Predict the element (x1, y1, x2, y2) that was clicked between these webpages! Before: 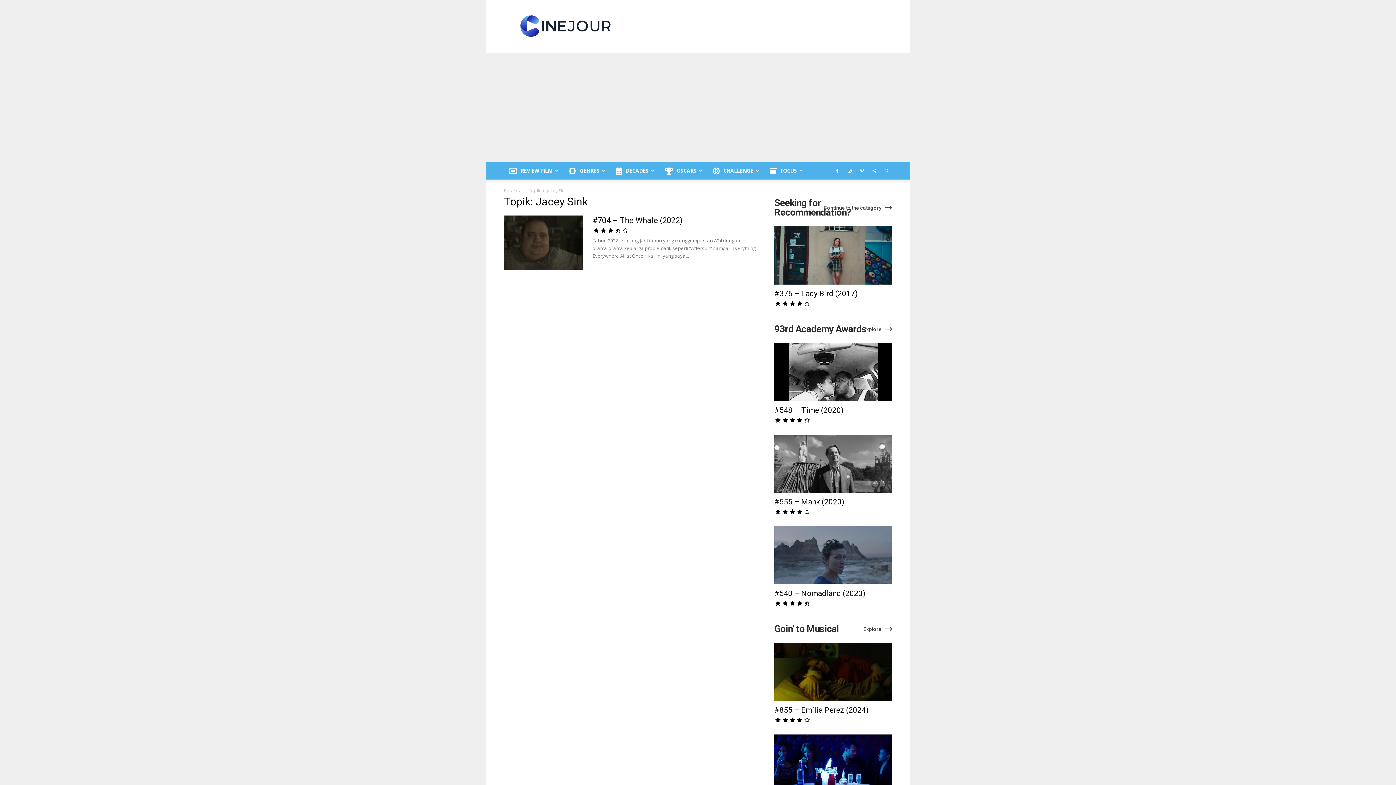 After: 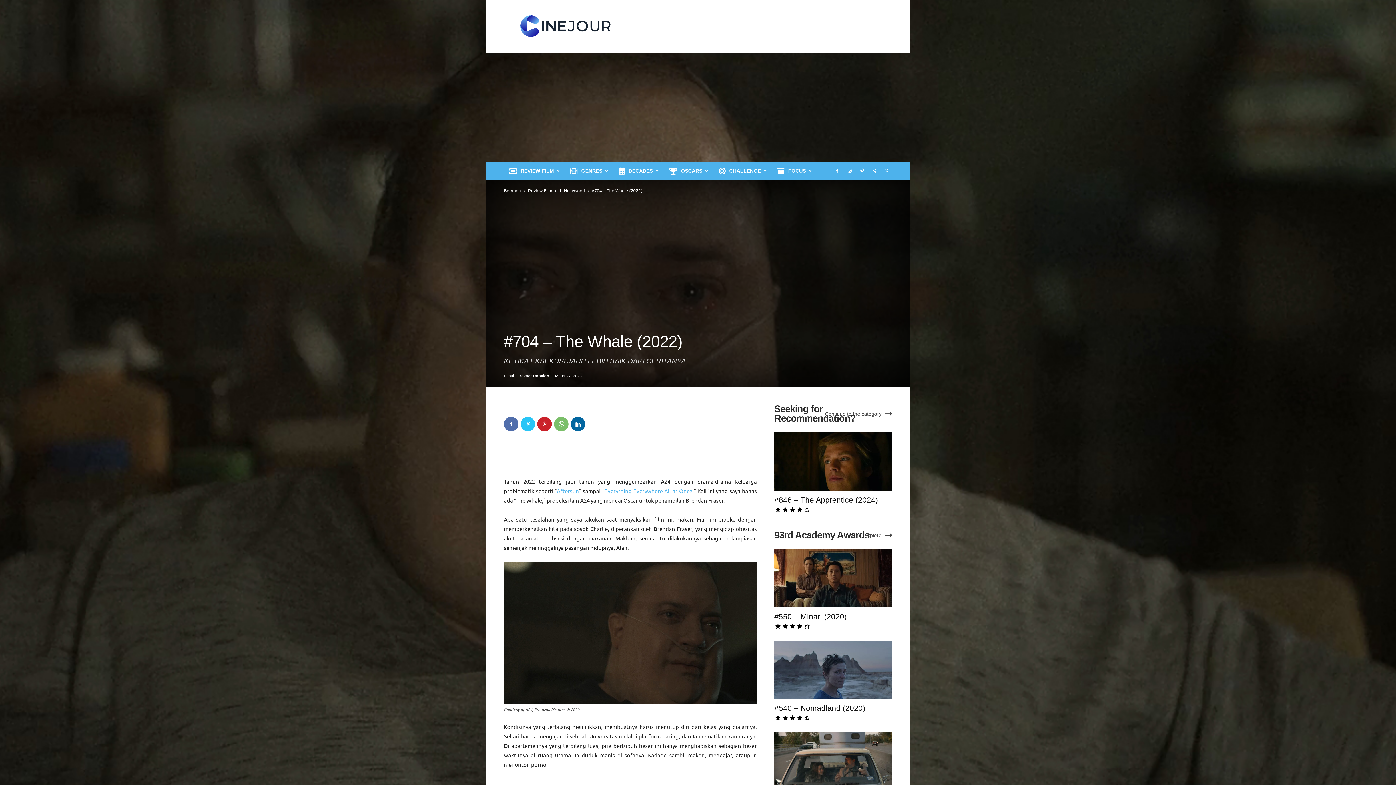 Action: bbox: (504, 215, 583, 270)